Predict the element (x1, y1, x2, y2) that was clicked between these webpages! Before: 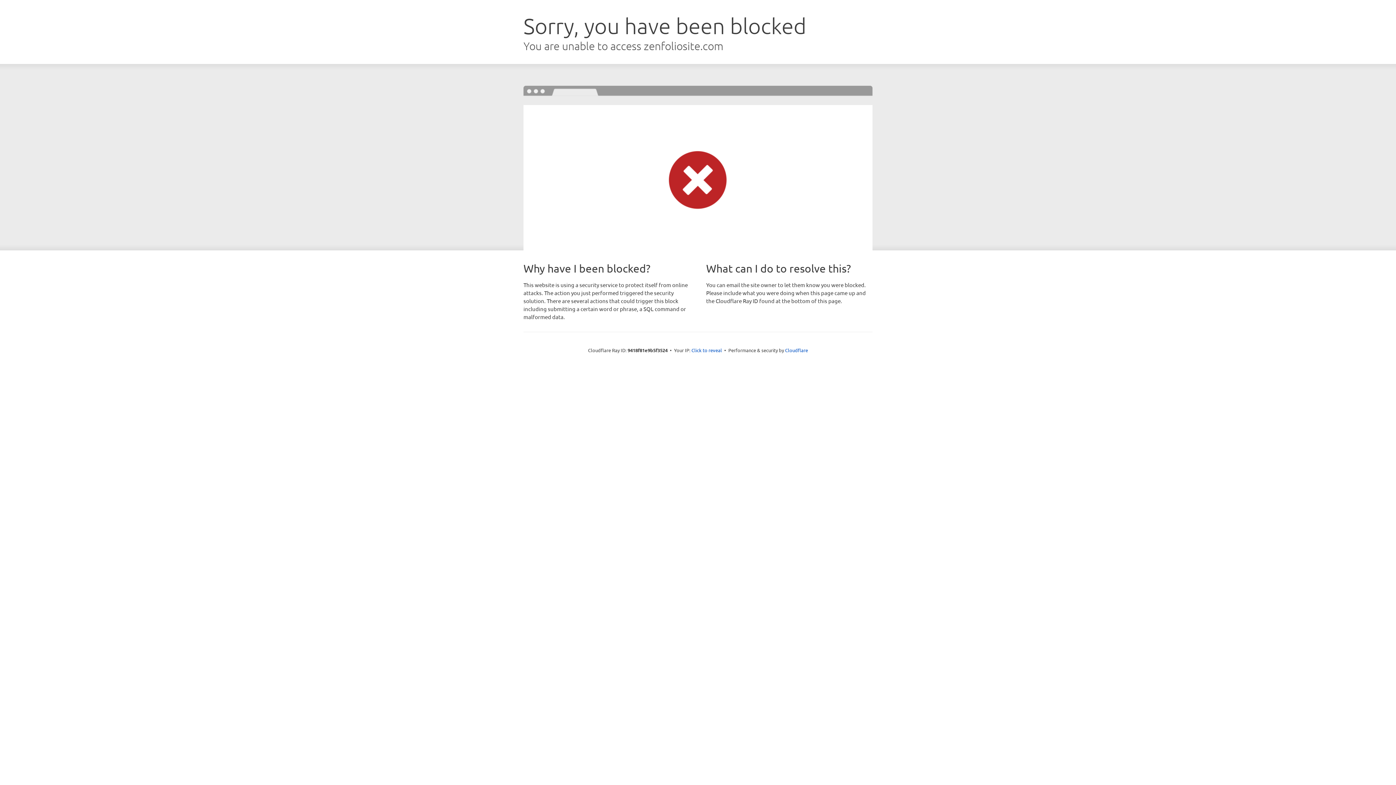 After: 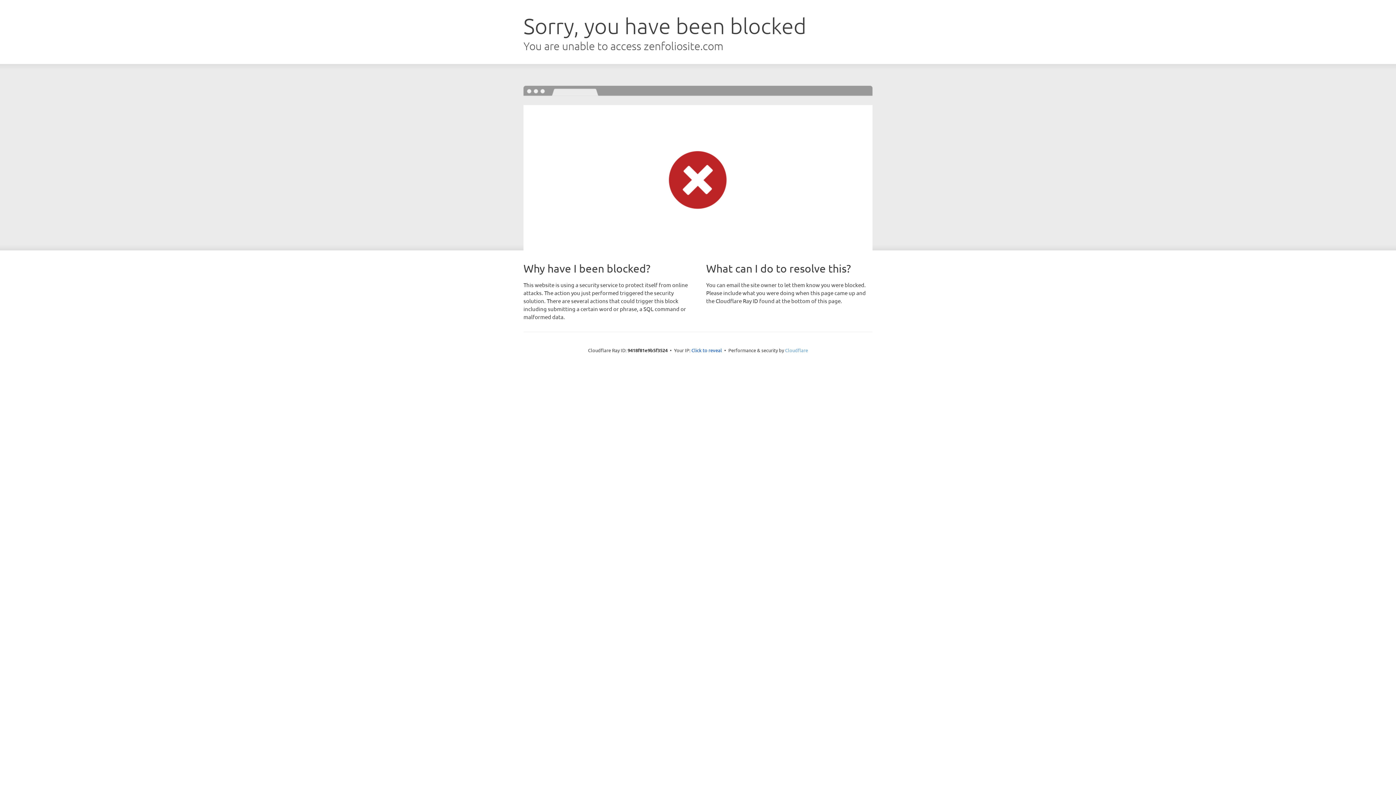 Action: bbox: (785, 347, 808, 353) label: Cloudflare